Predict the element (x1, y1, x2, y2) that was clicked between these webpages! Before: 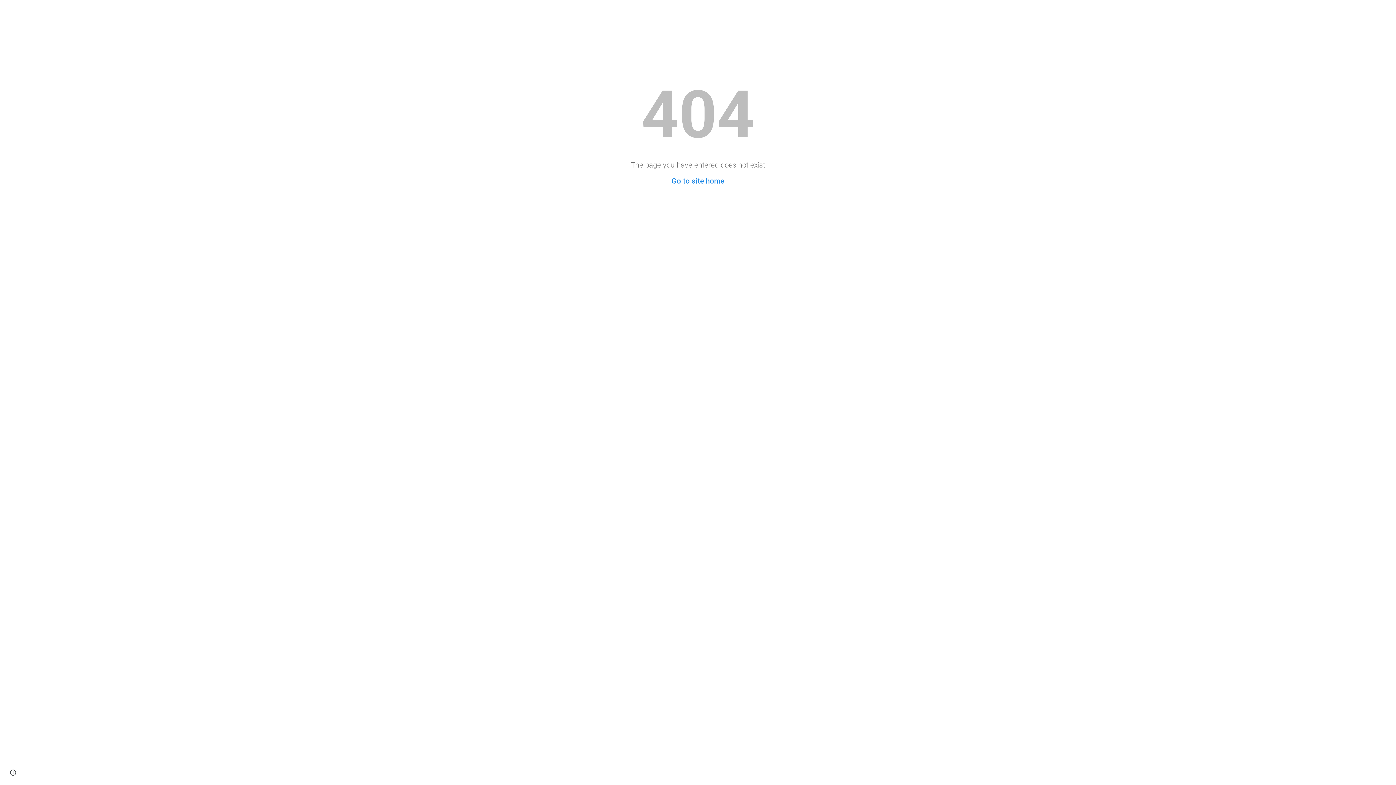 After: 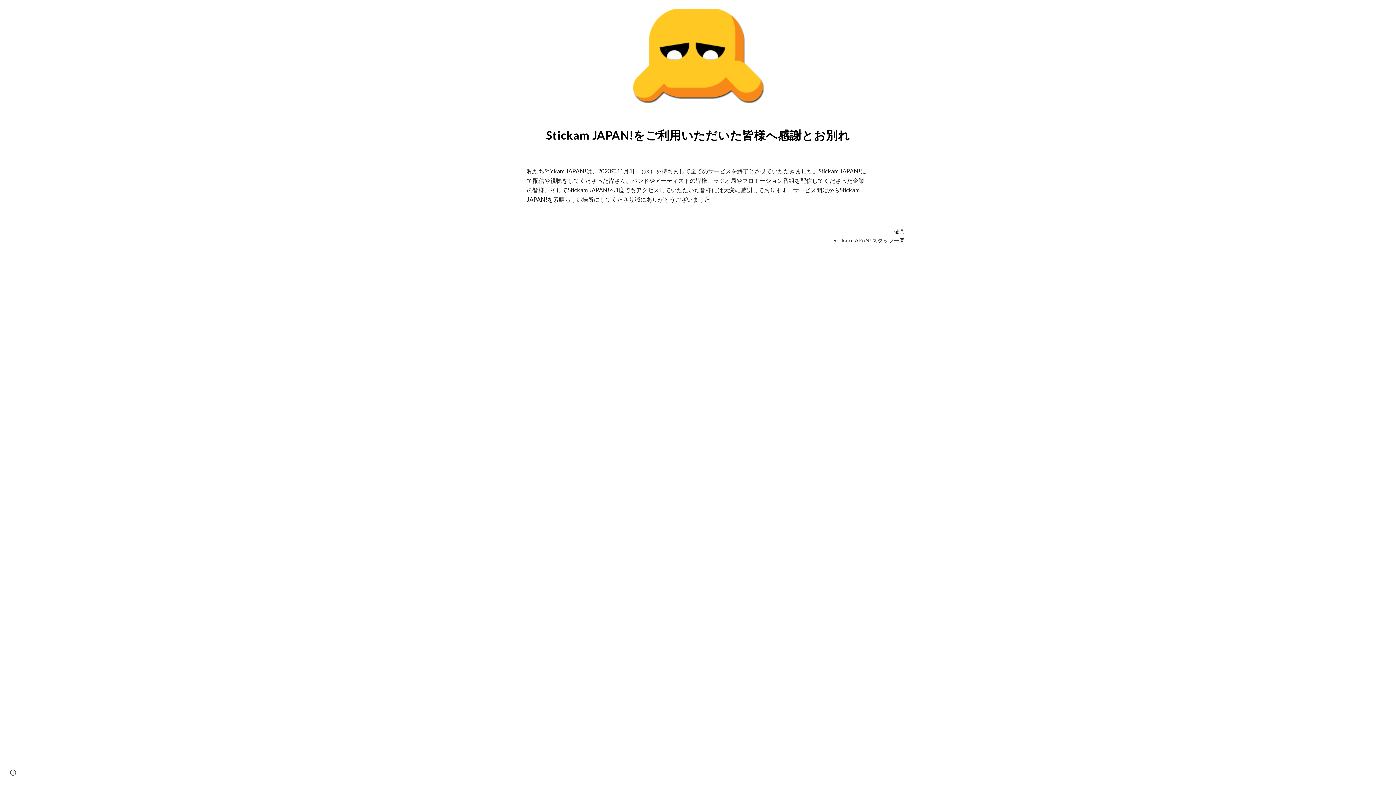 Action: bbox: (671, 176, 724, 185) label: Go to site home